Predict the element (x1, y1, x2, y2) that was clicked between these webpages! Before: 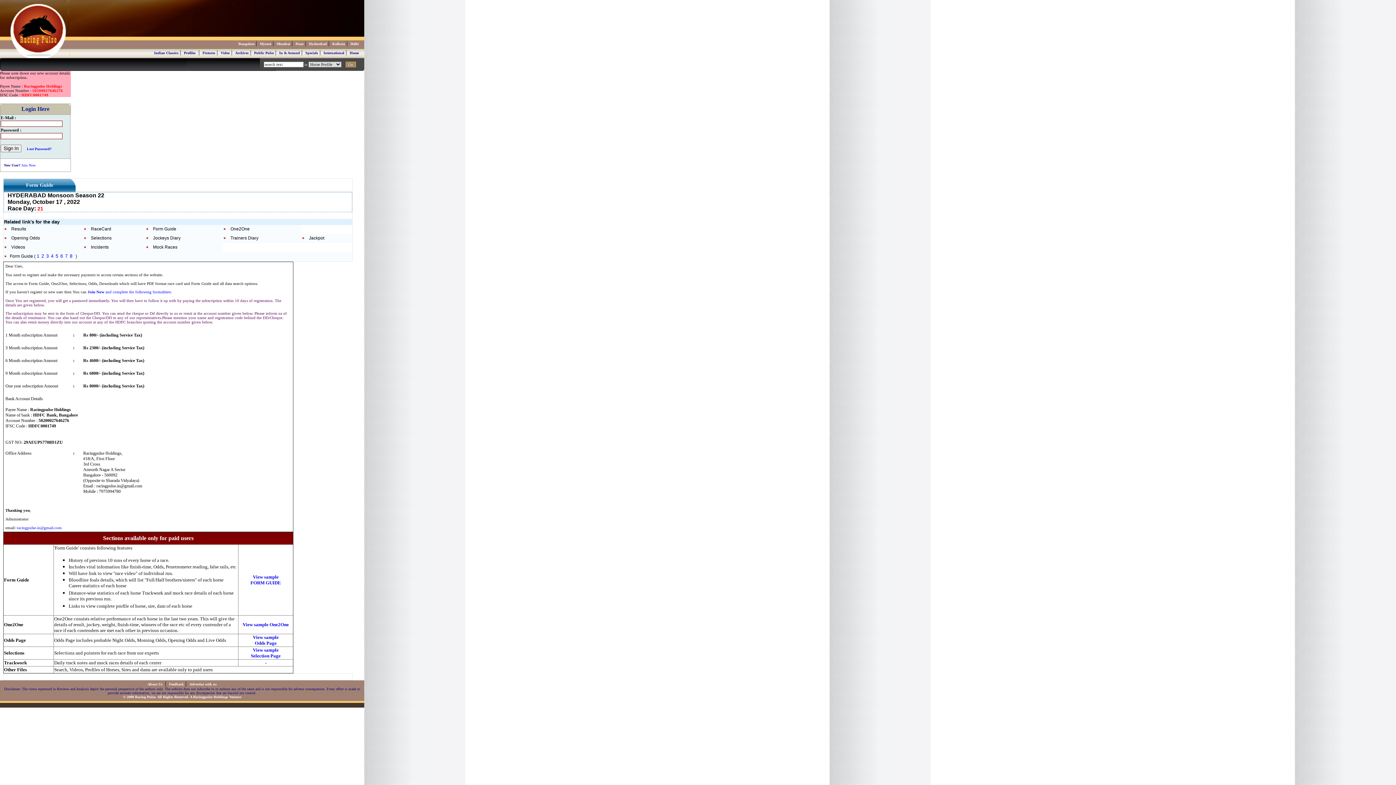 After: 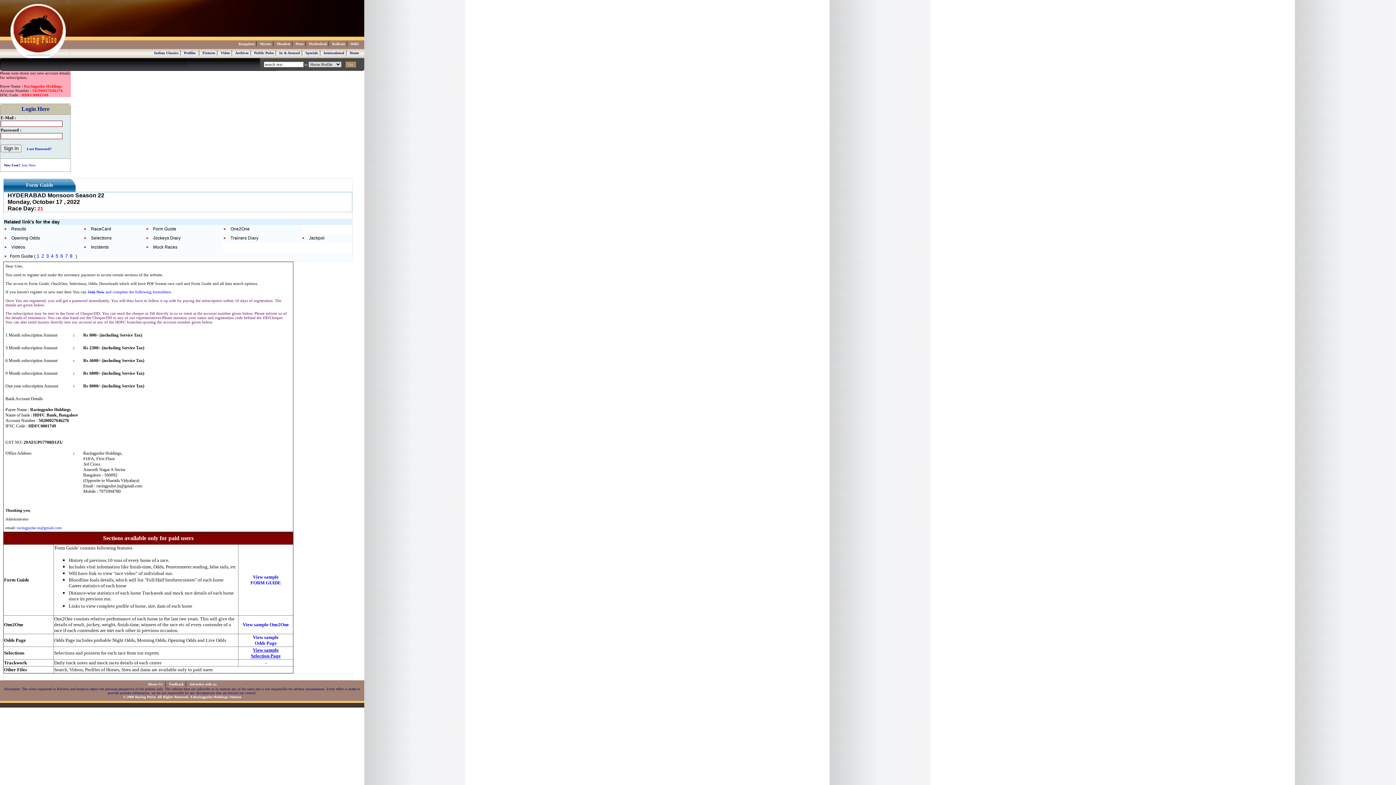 Action: label: View sample
Selection Page bbox: (250, 647, 280, 658)